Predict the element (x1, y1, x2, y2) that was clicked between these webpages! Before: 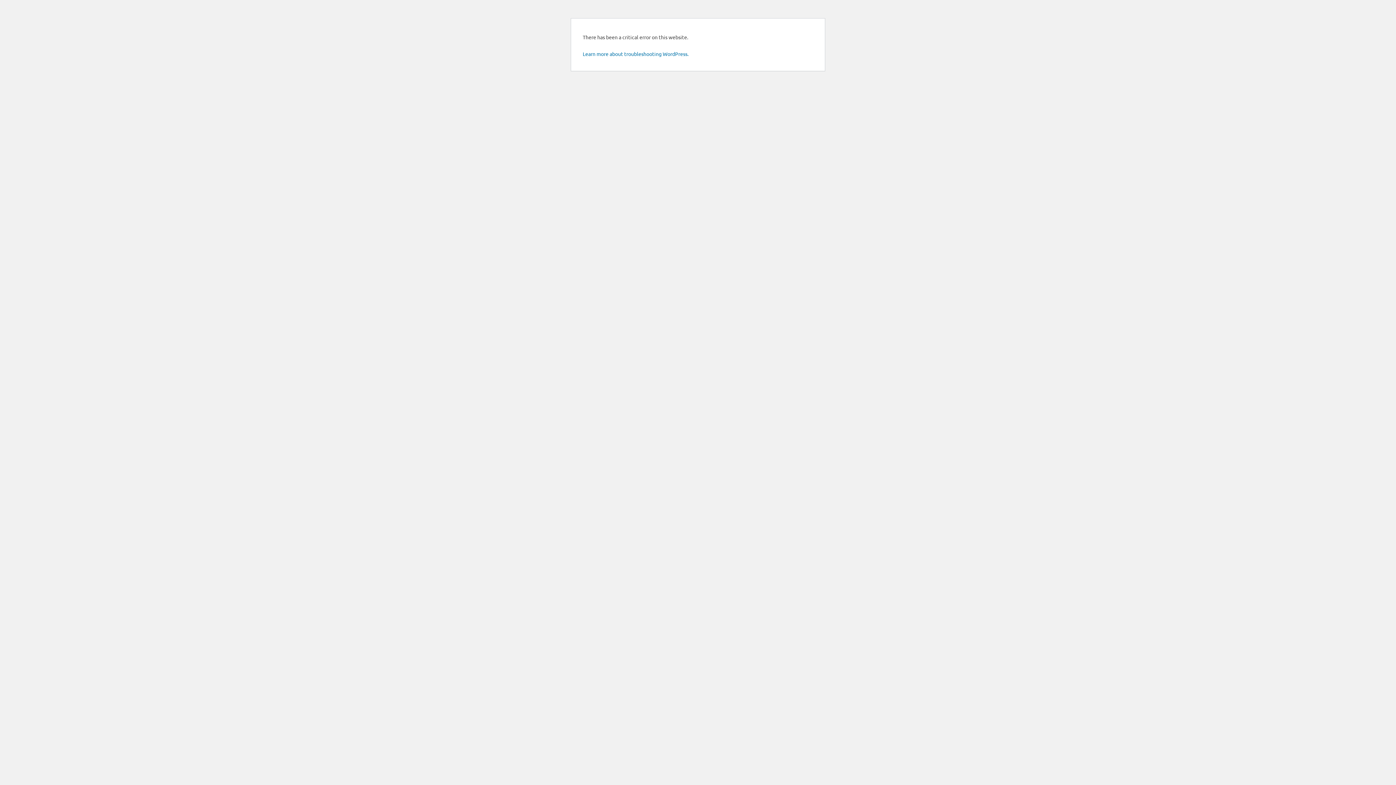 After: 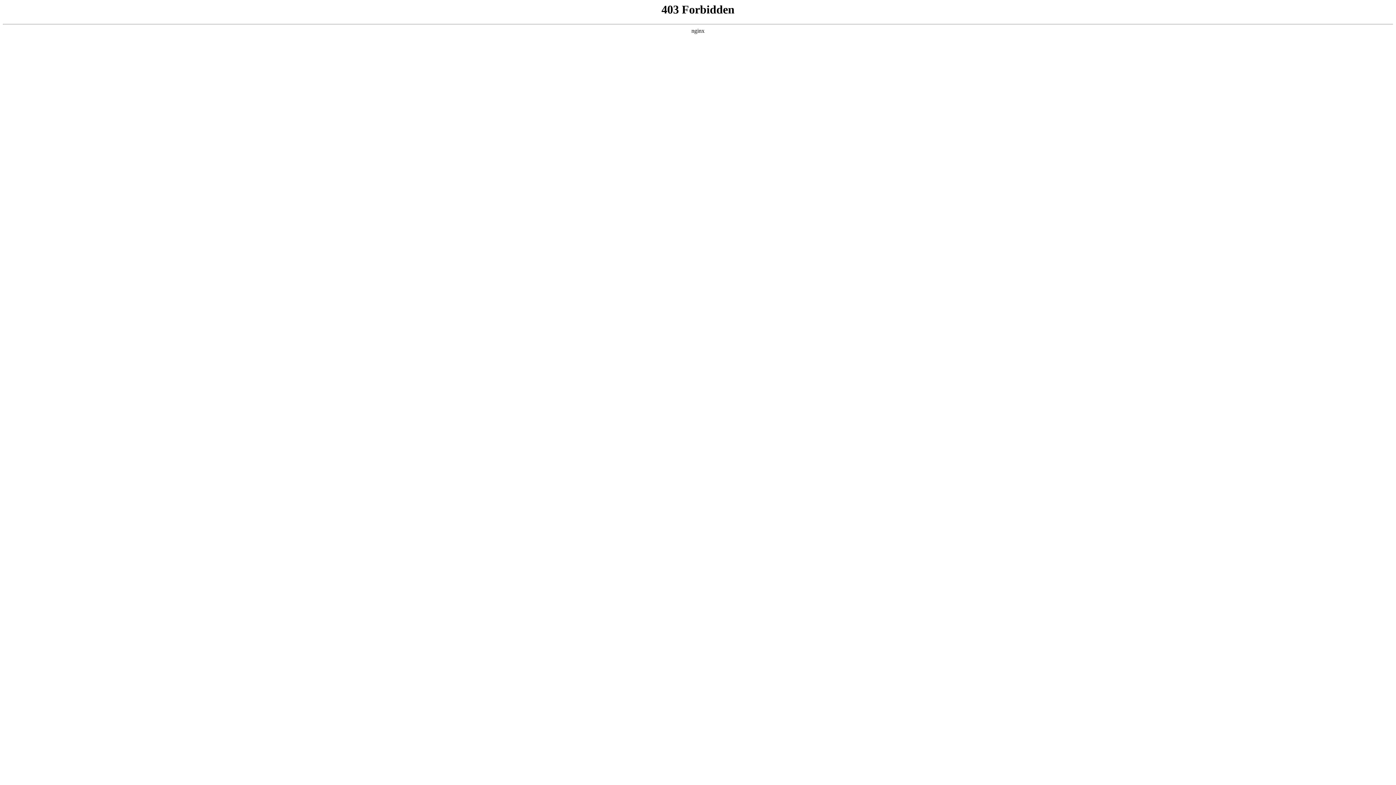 Action: bbox: (582, 50, 688, 57) label: Learn more about troubleshooting WordPress.